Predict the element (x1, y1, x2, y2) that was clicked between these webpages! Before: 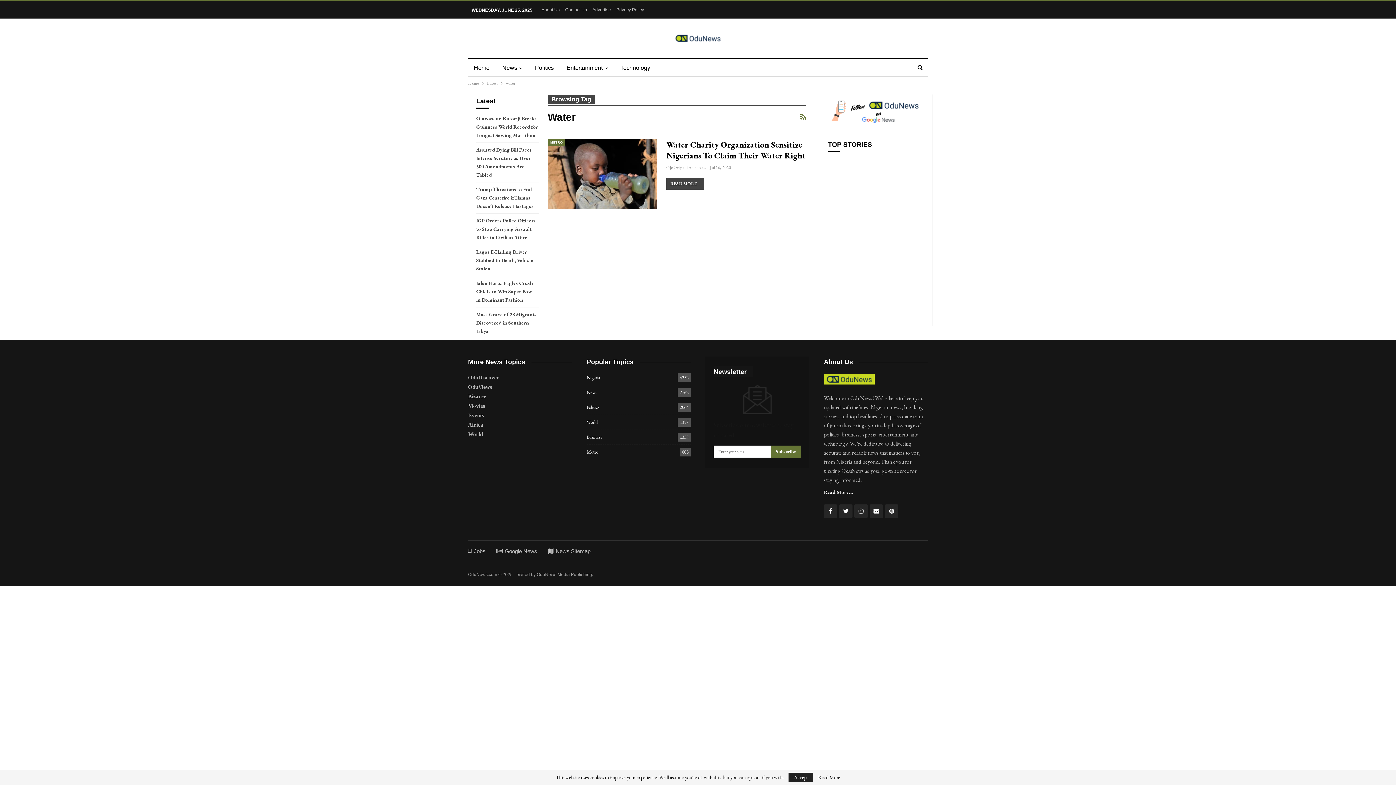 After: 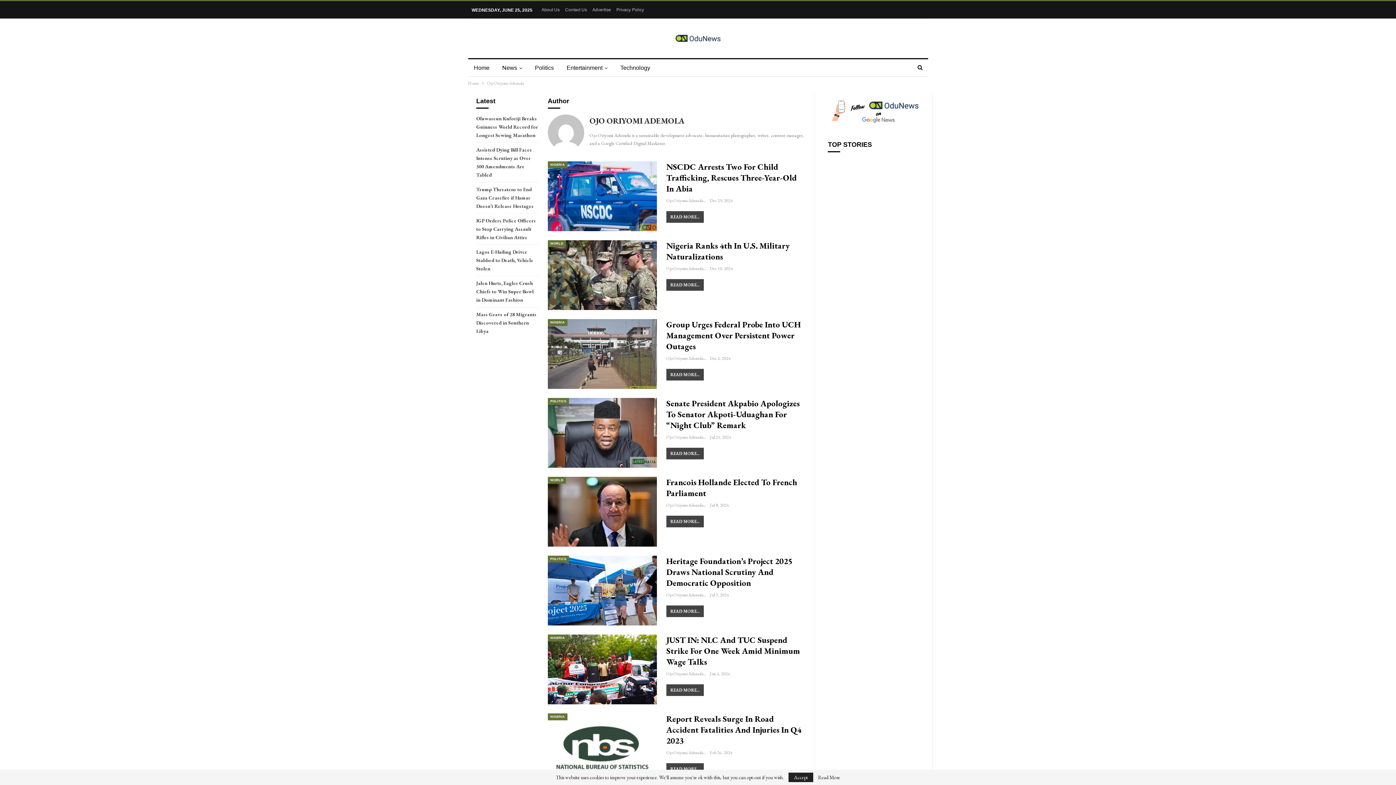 Action: bbox: (666, 164, 710, 170) label: Ojo Oriyomi Ademola  